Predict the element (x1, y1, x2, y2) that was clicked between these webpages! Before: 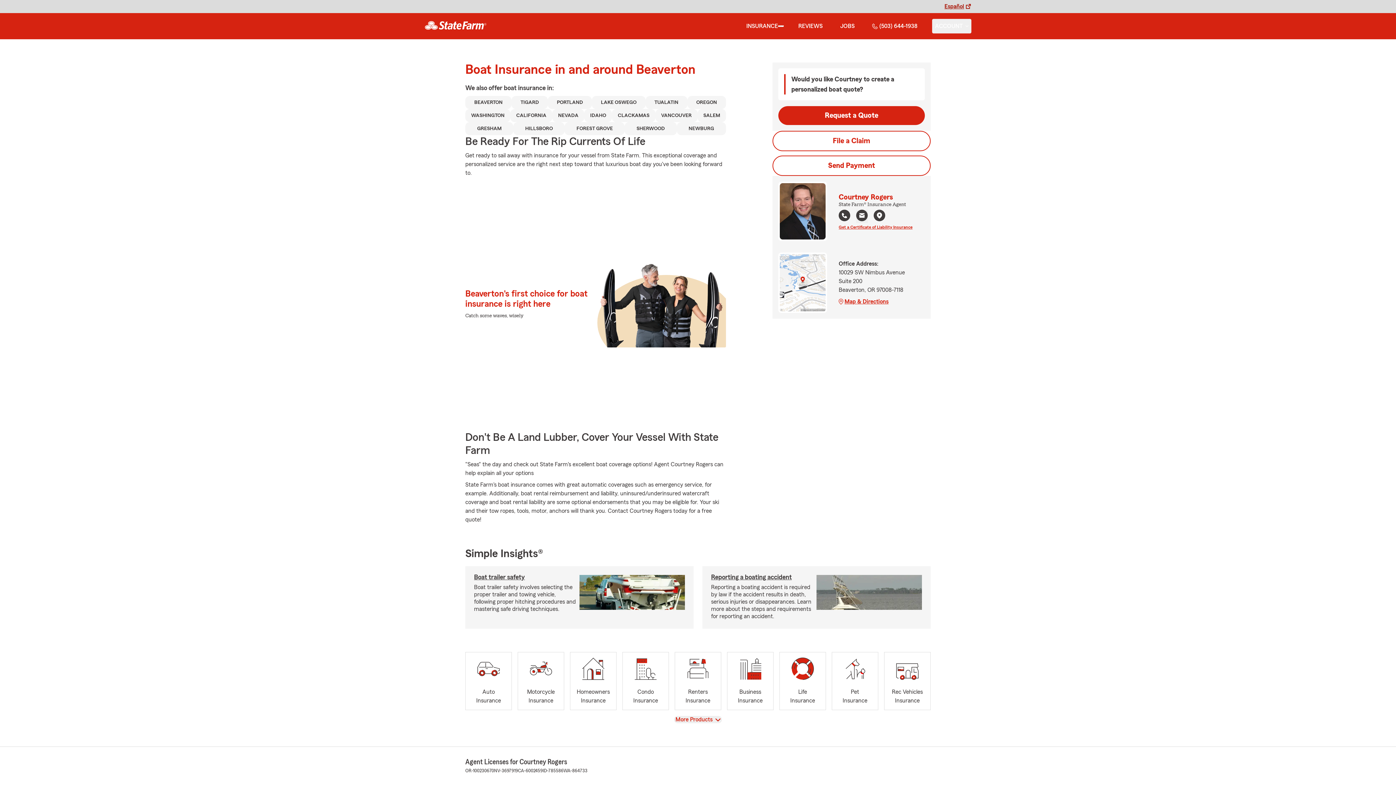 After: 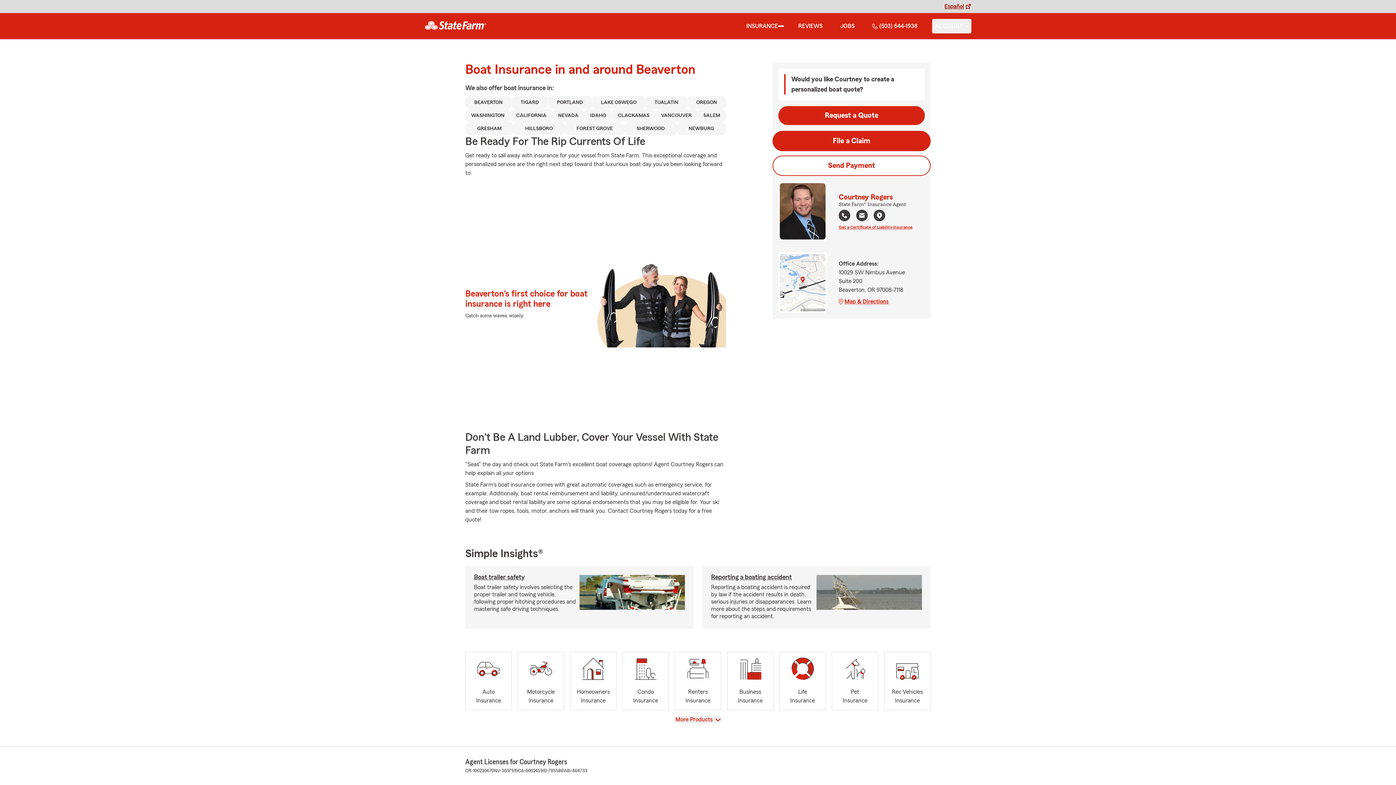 Action: label: File a Claim bbox: (772, 130, 930, 151)